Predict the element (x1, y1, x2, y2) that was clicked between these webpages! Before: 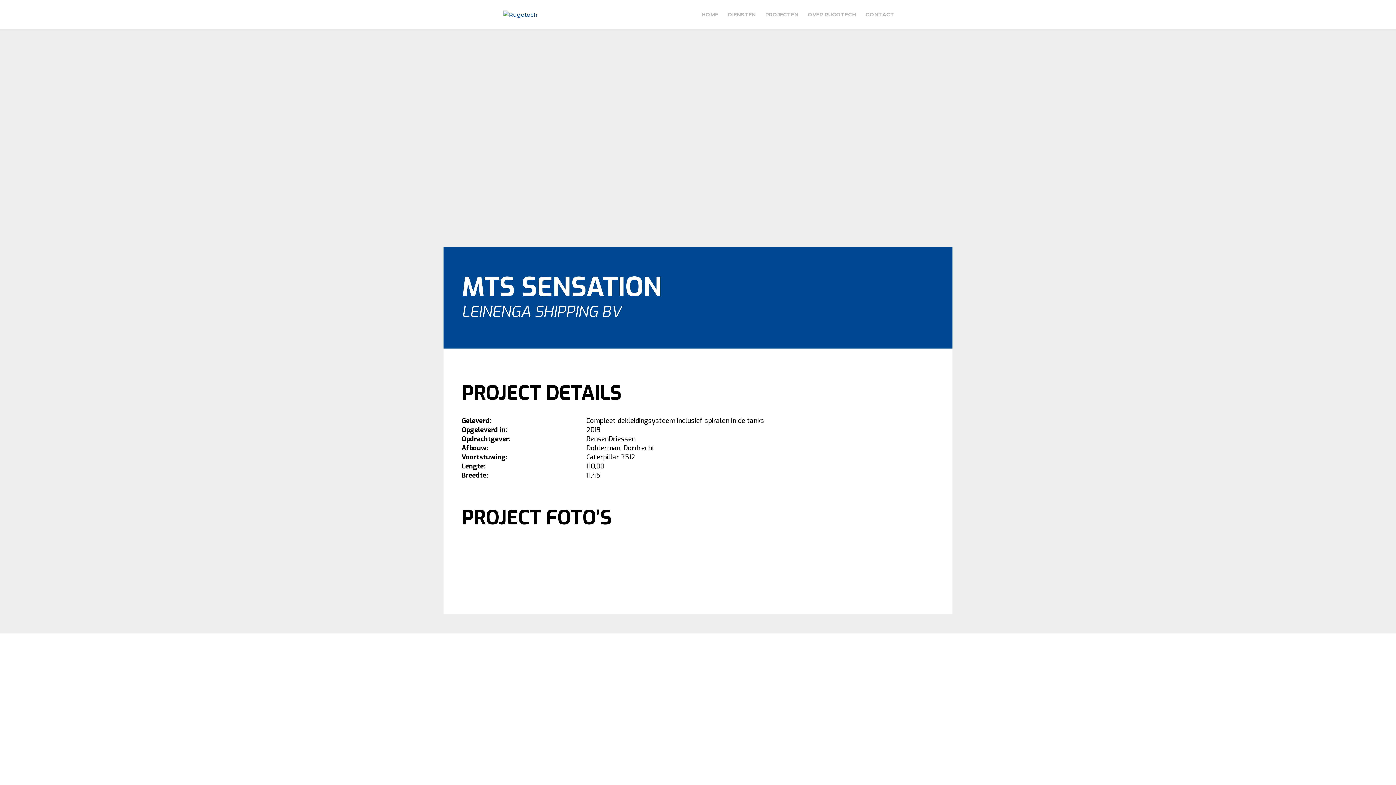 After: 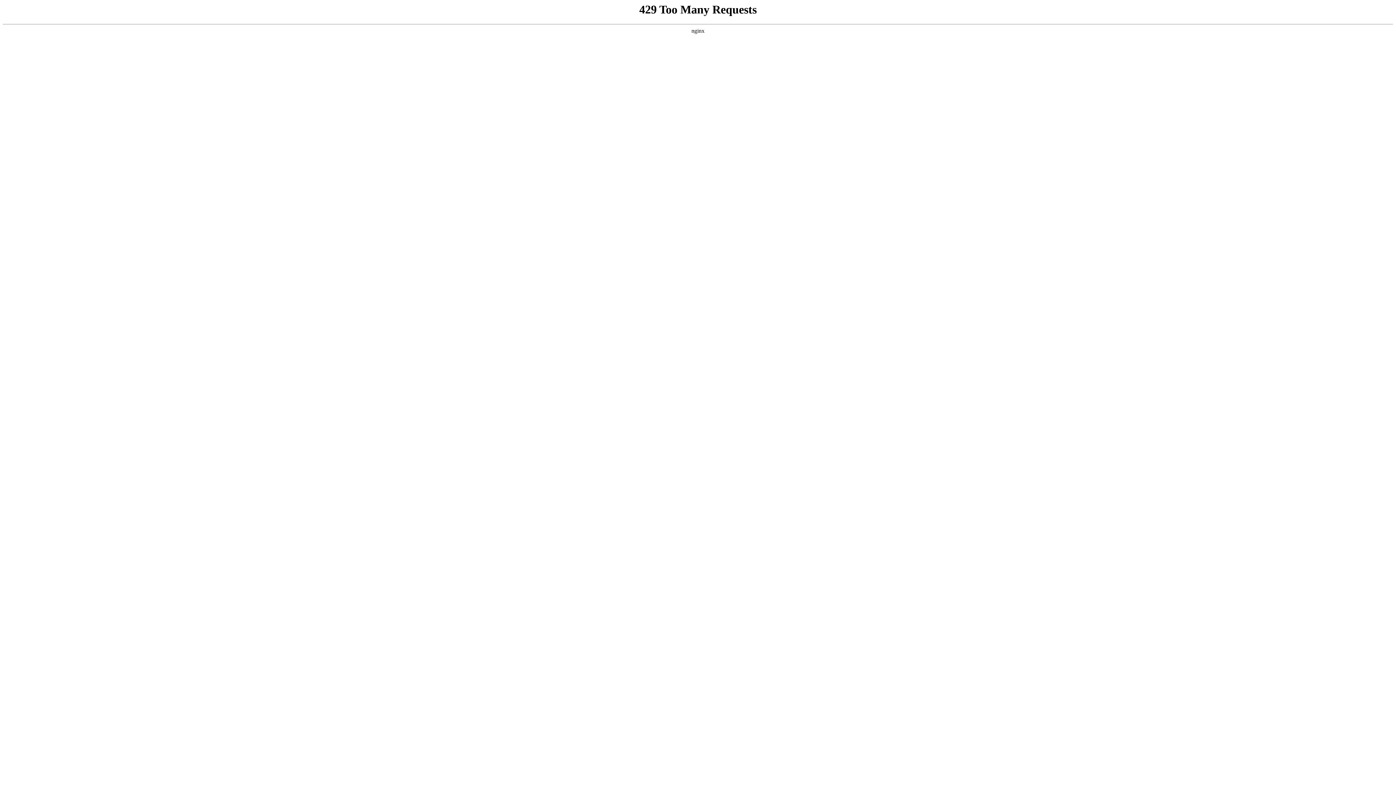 Action: label: CONTACT bbox: (865, 12, 894, 29)